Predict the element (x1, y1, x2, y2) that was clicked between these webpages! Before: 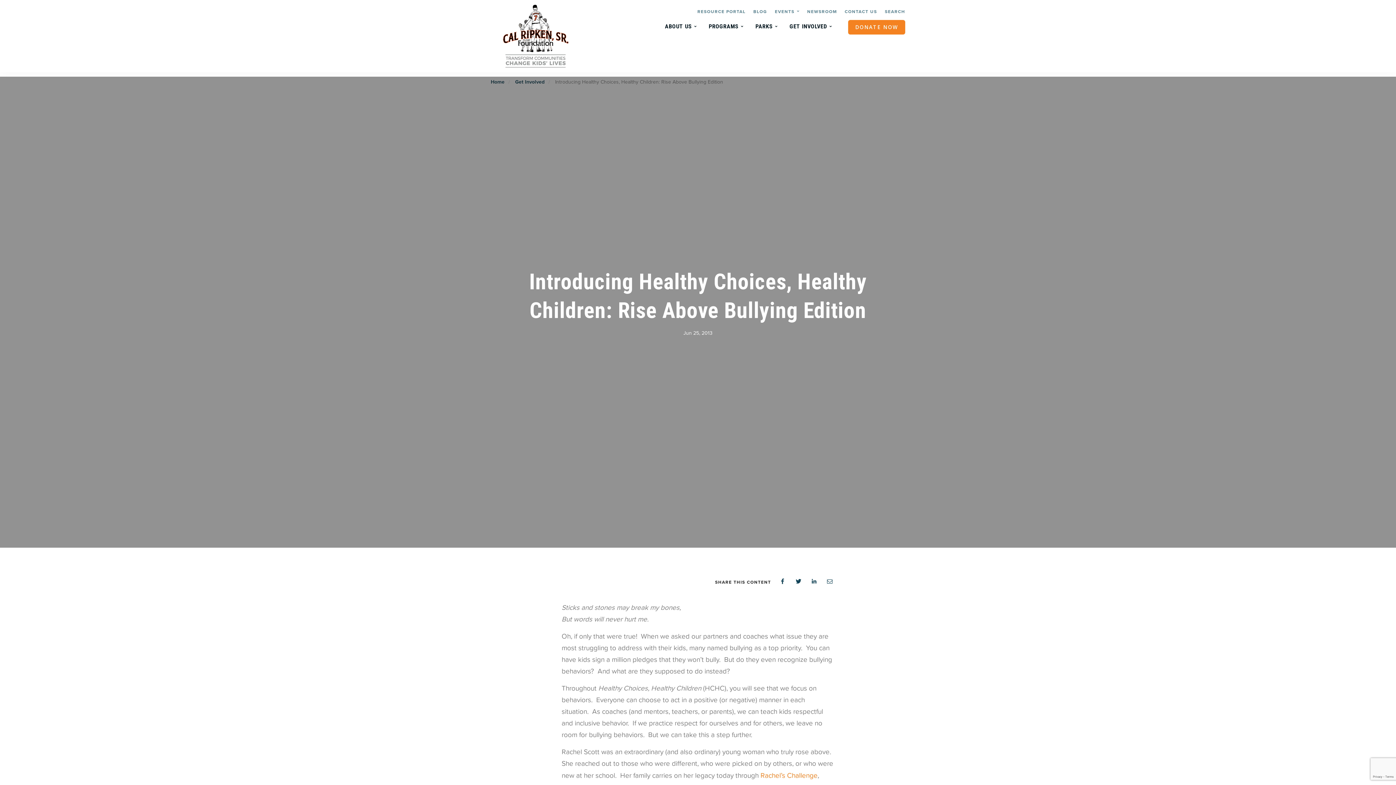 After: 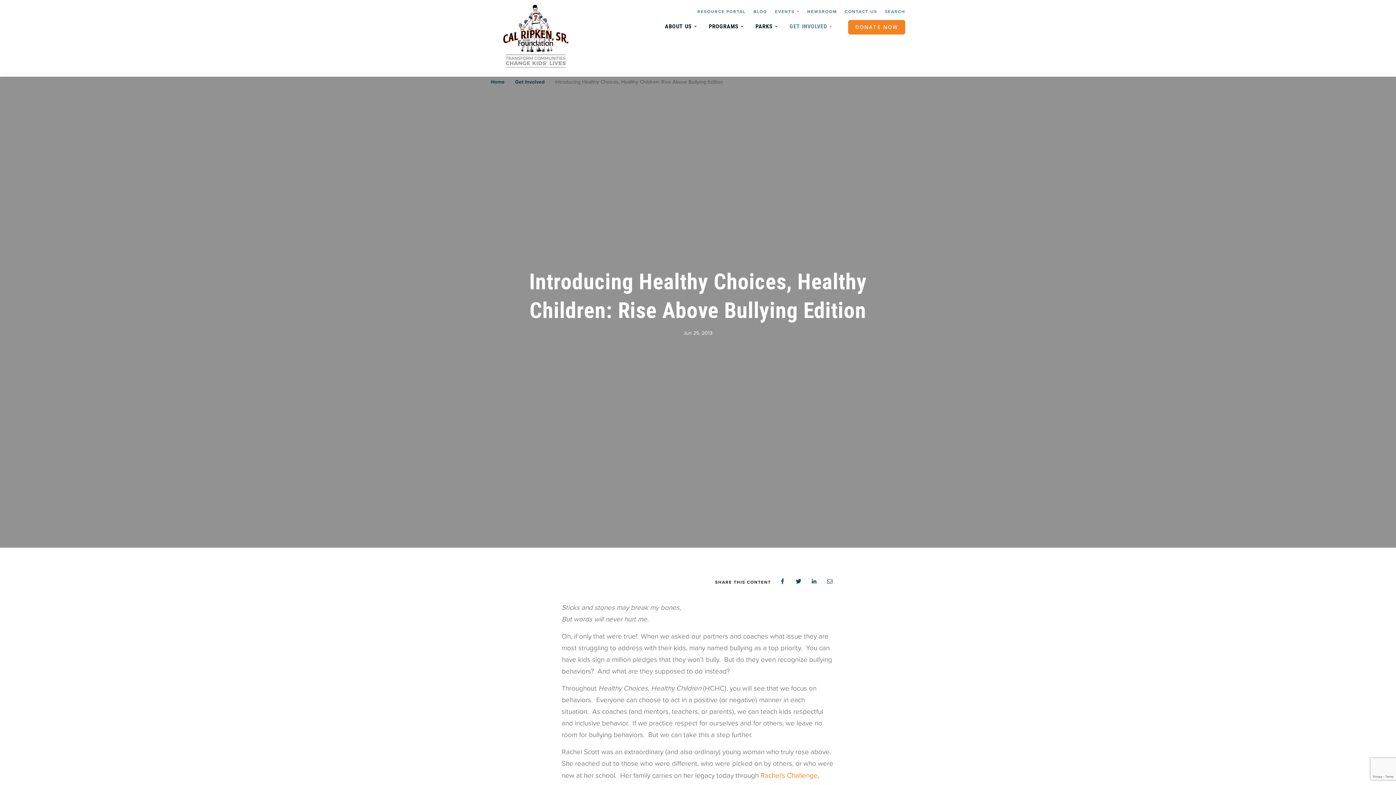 Action: bbox: (789, 22, 831, 29) label: GET INVOLVED